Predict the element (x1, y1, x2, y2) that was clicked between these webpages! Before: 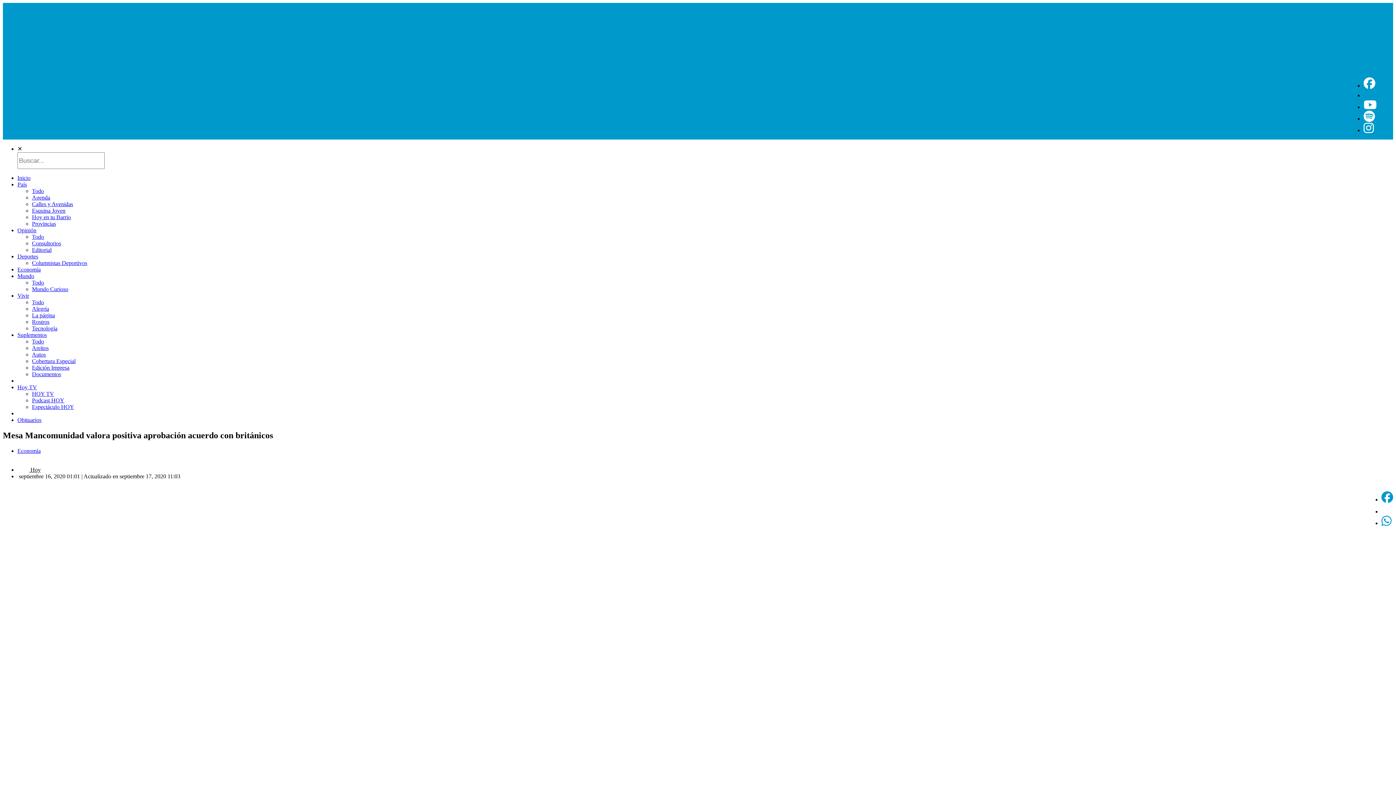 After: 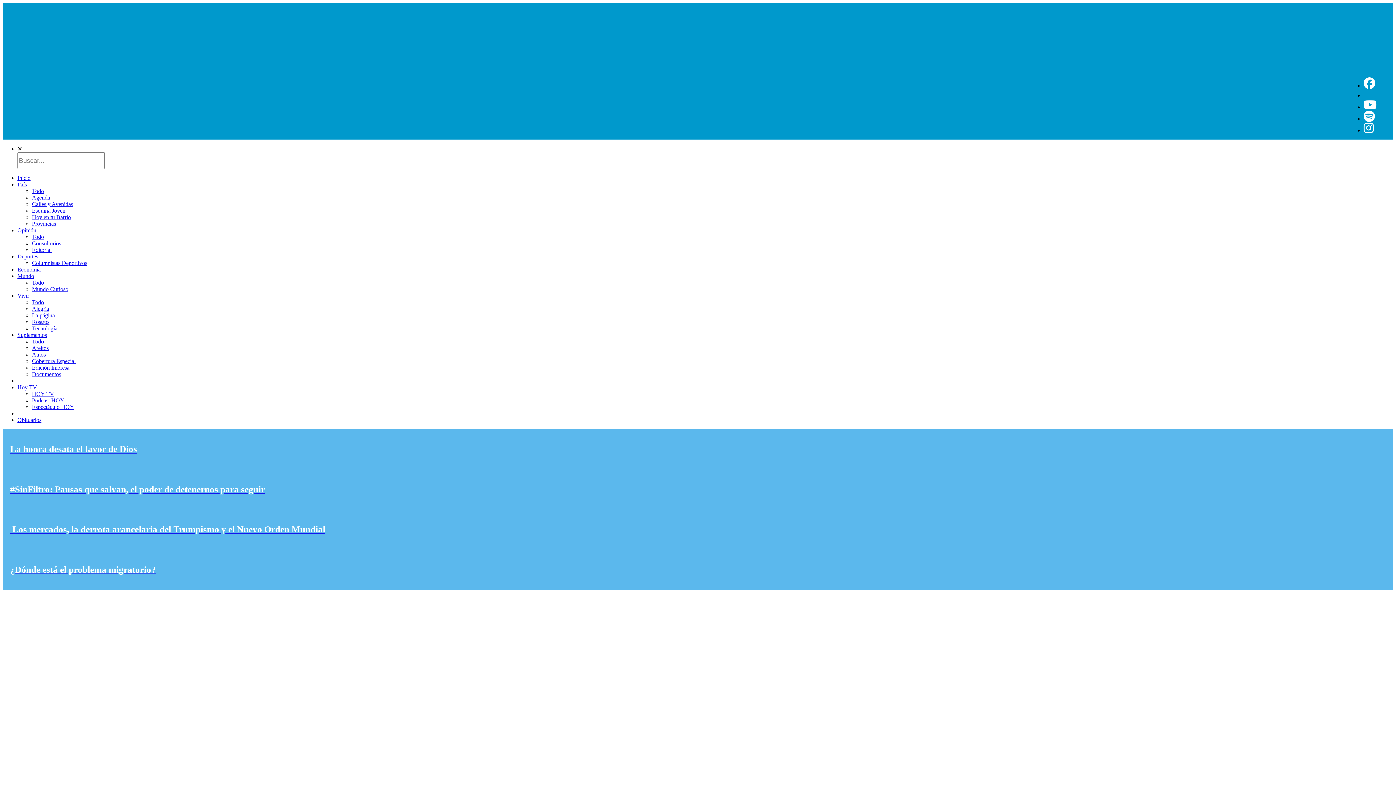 Action: label: Todo bbox: (32, 233, 44, 240)